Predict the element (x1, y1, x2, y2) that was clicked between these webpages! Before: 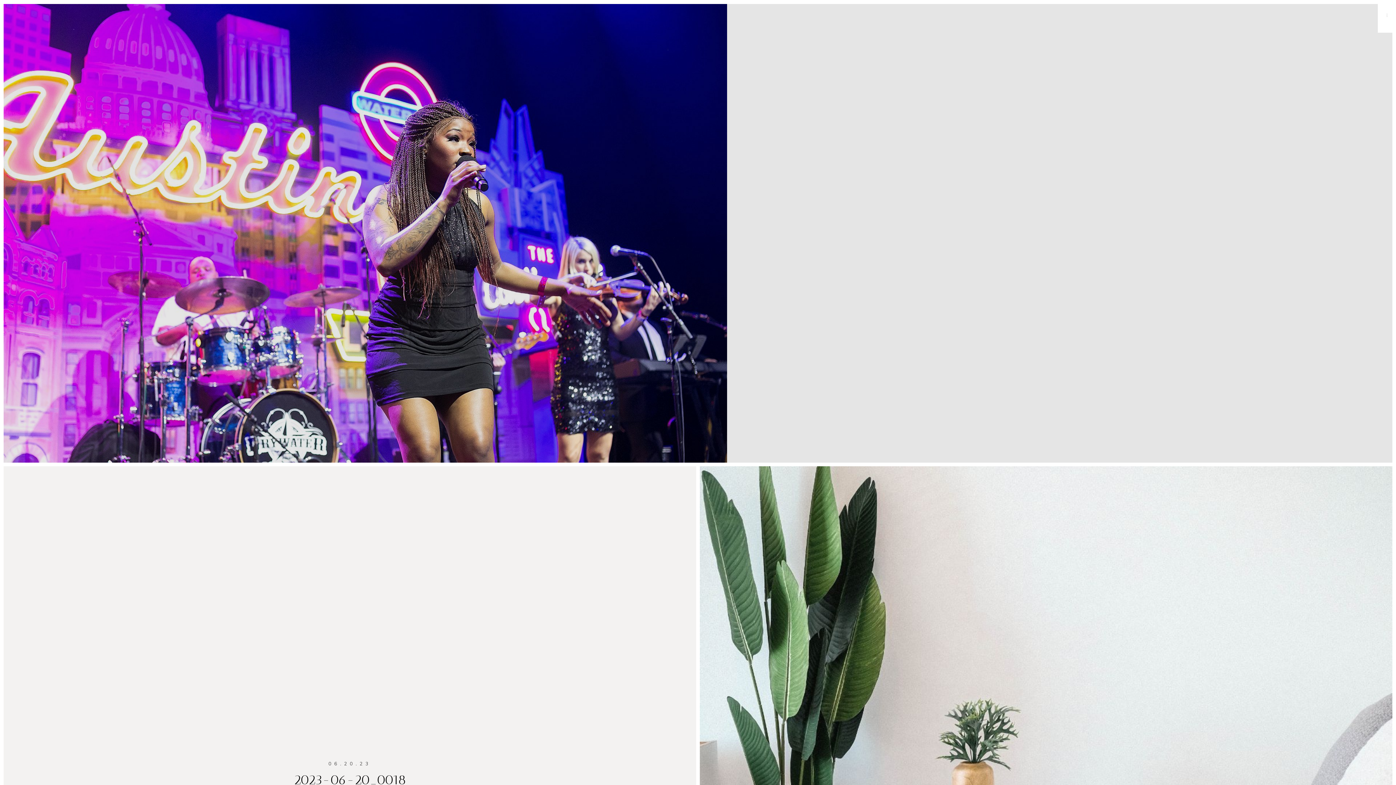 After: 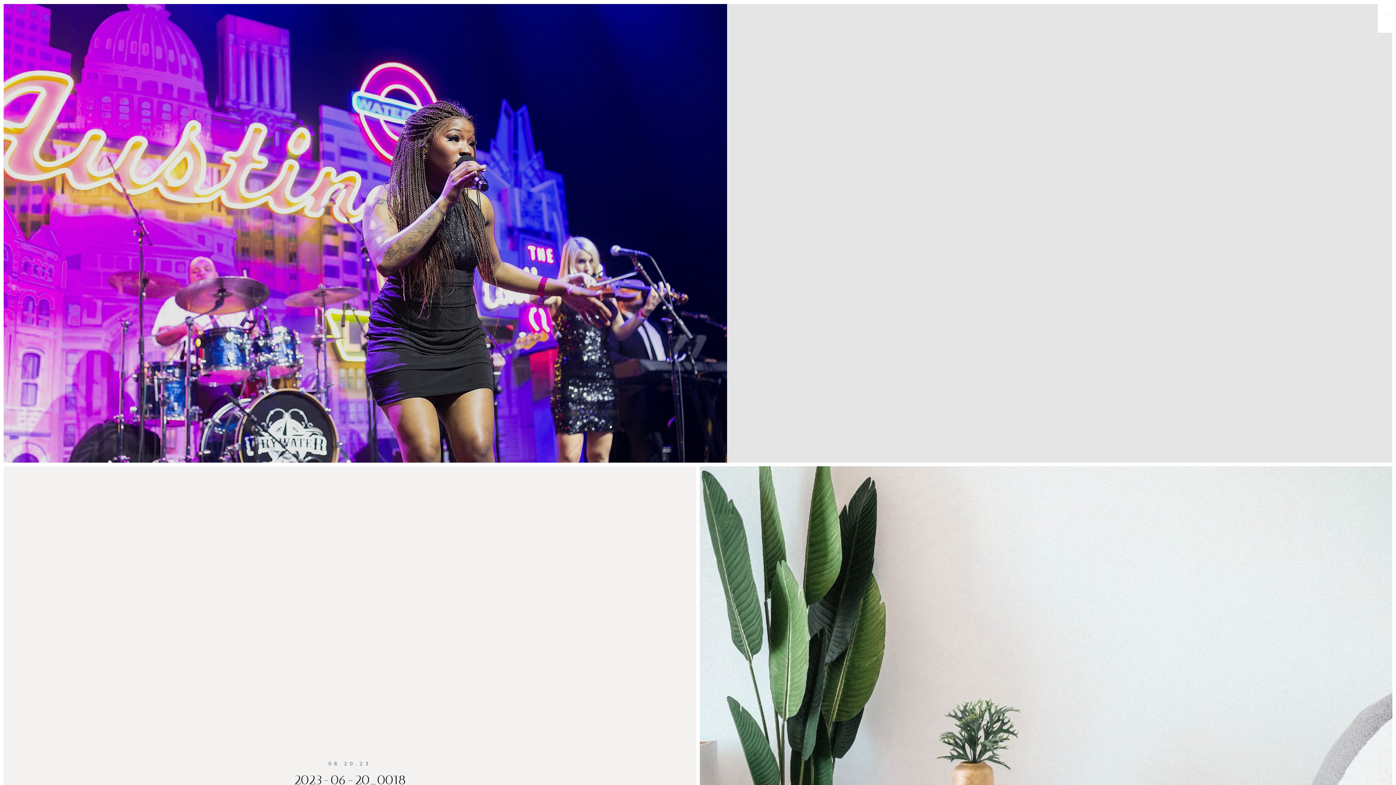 Action: bbox: (652, 227, 702, 234) label: PORTRAITS